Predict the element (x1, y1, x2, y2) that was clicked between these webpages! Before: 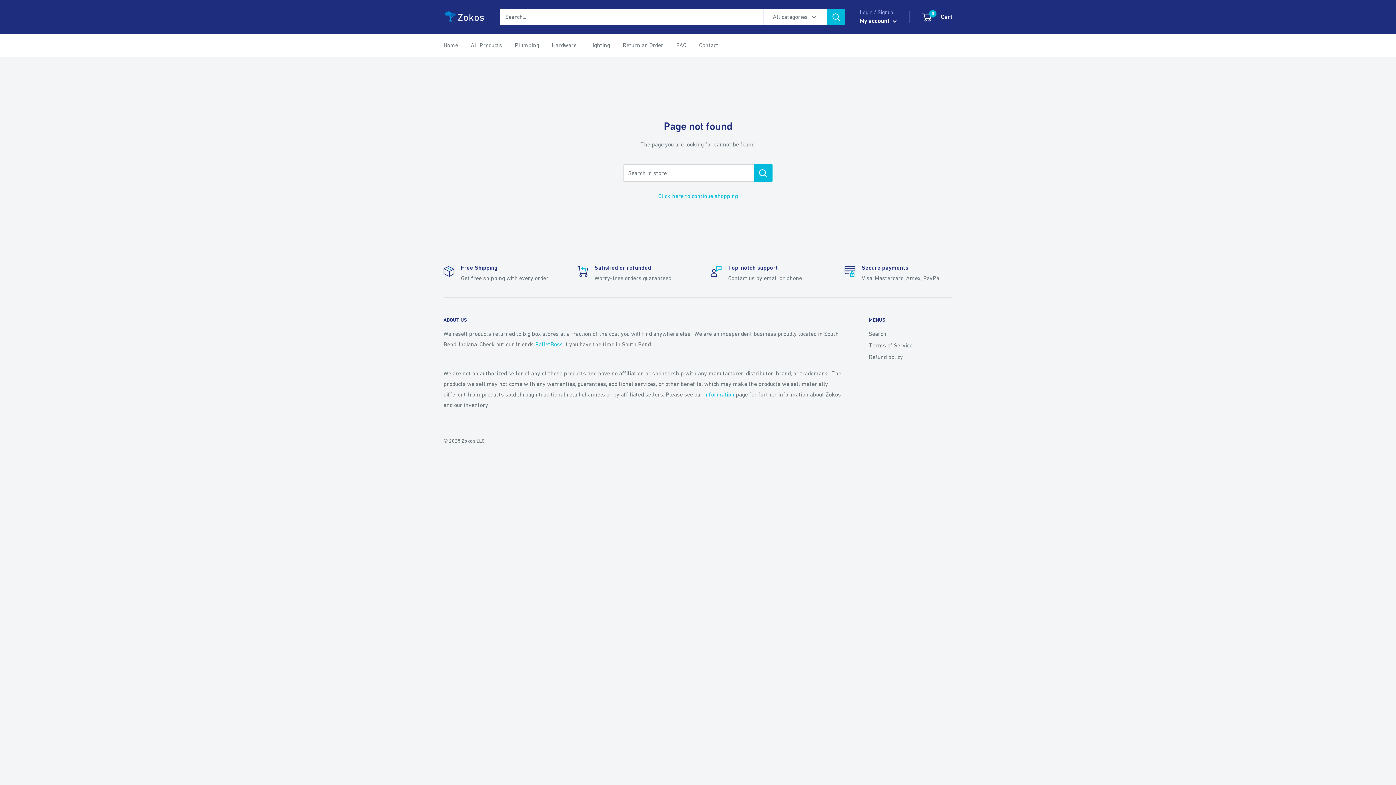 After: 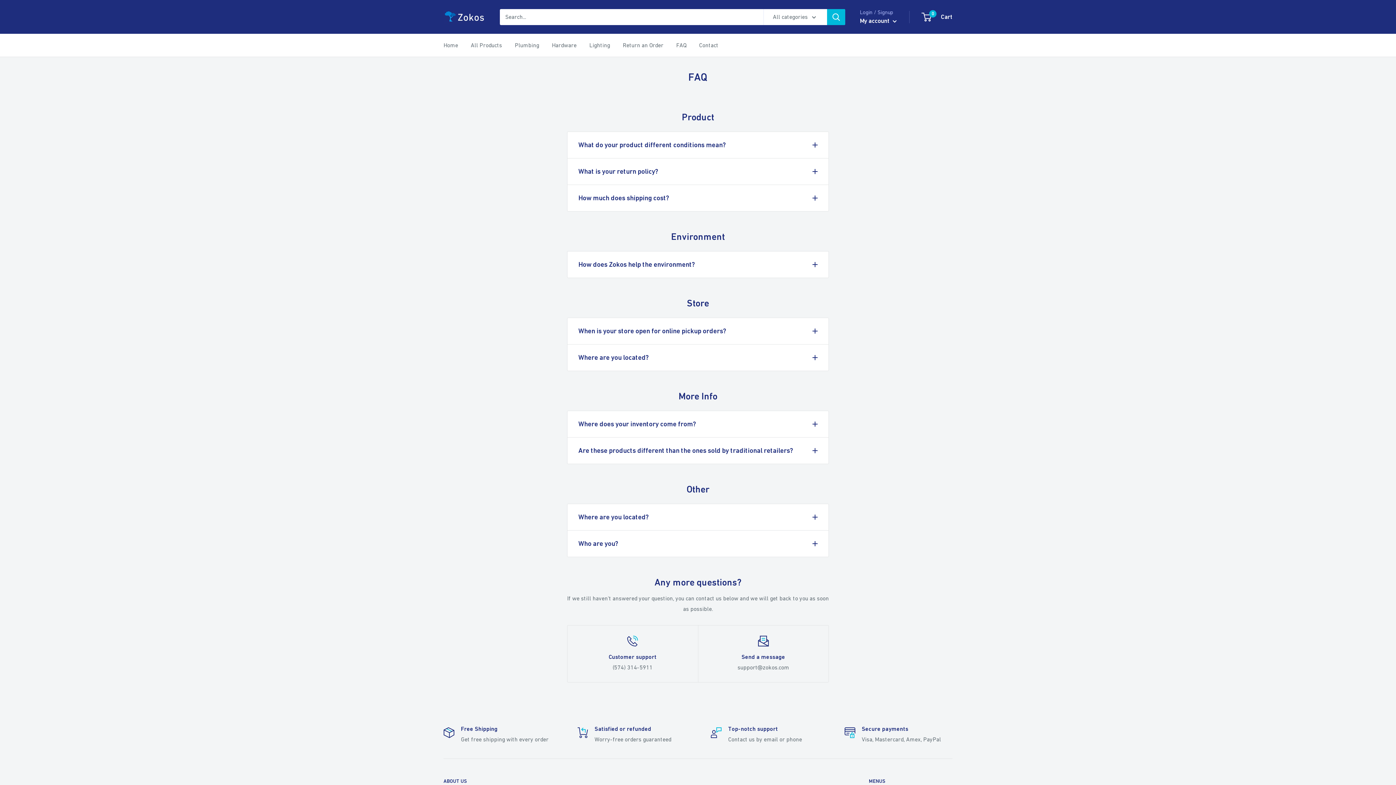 Action: label: FAQ bbox: (676, 40, 686, 50)